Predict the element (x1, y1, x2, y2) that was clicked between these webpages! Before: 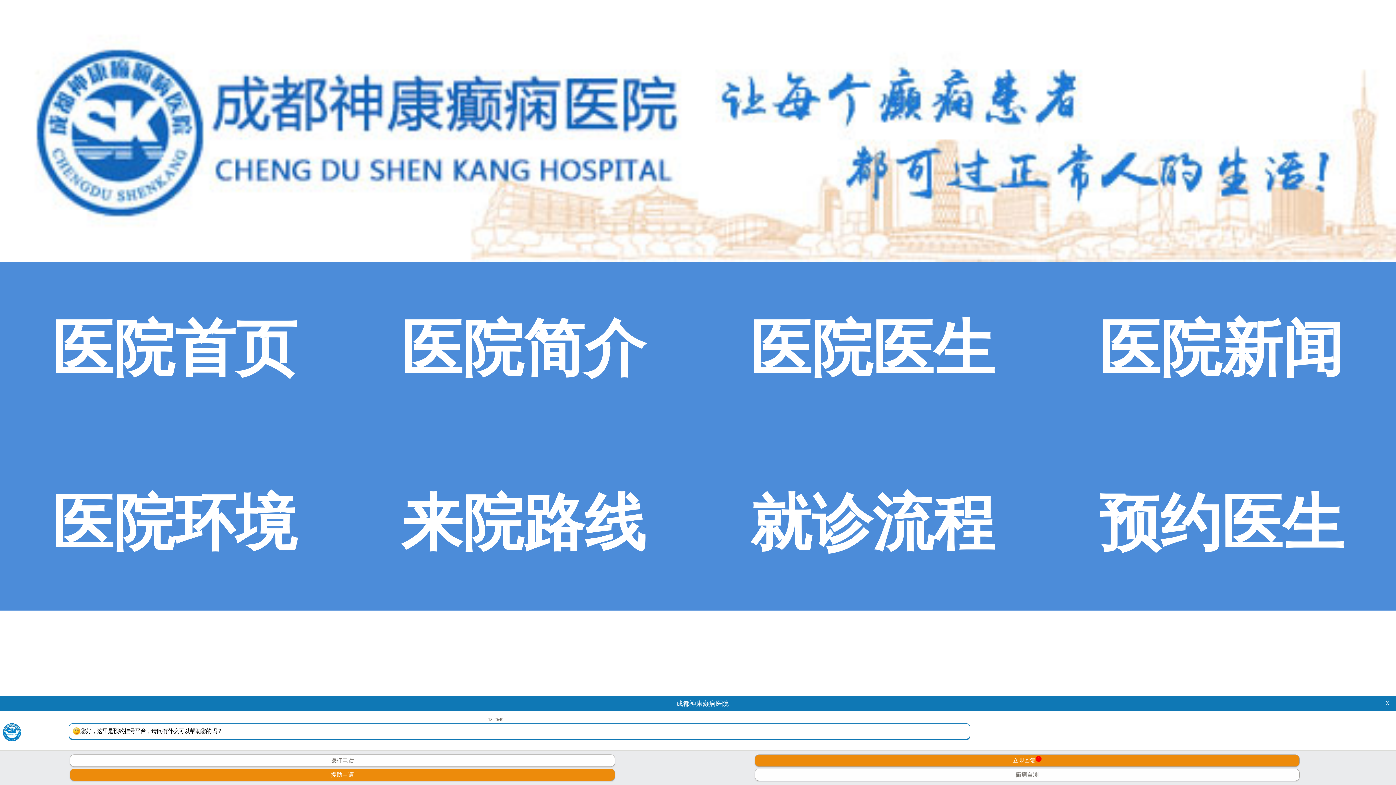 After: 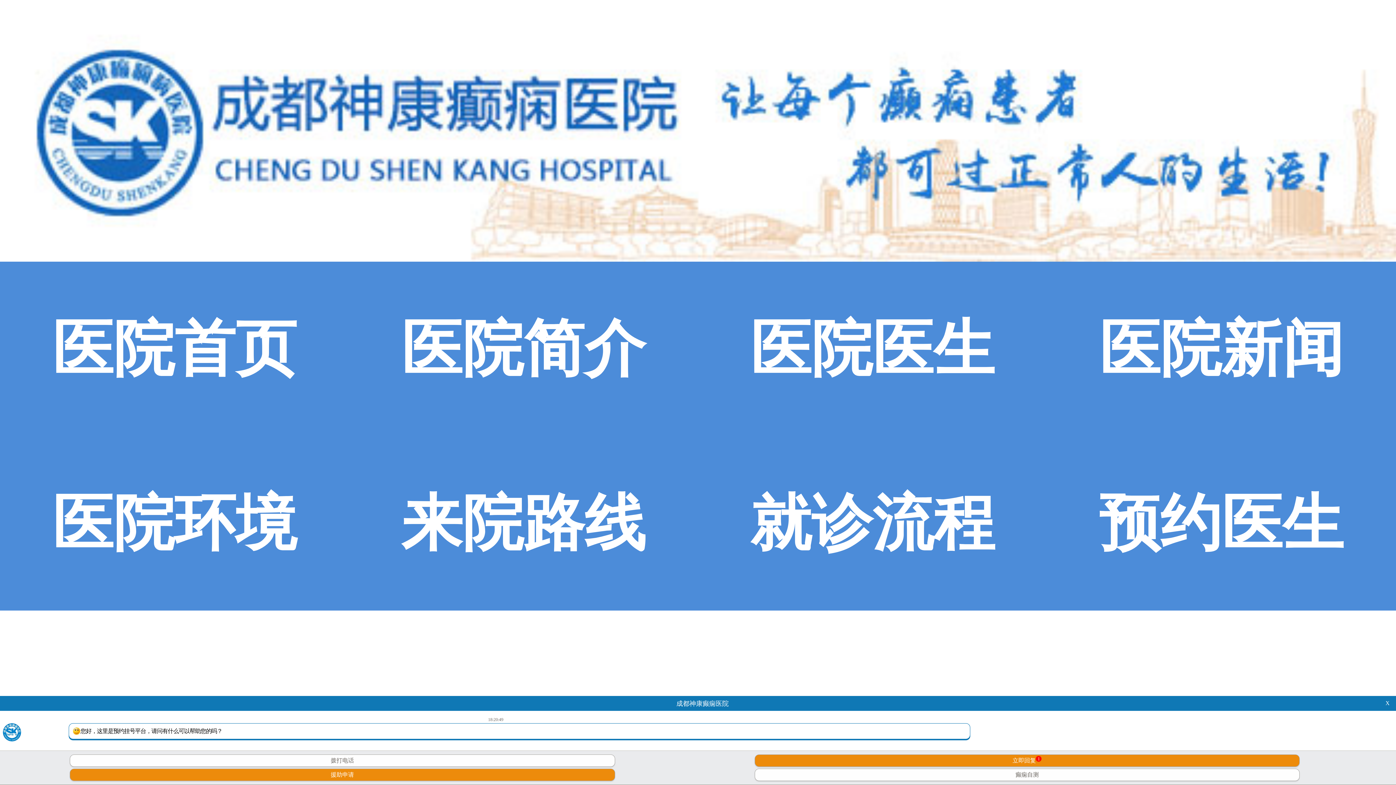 Action: bbox: (750, 489, 994, 557) label: 就诊流程